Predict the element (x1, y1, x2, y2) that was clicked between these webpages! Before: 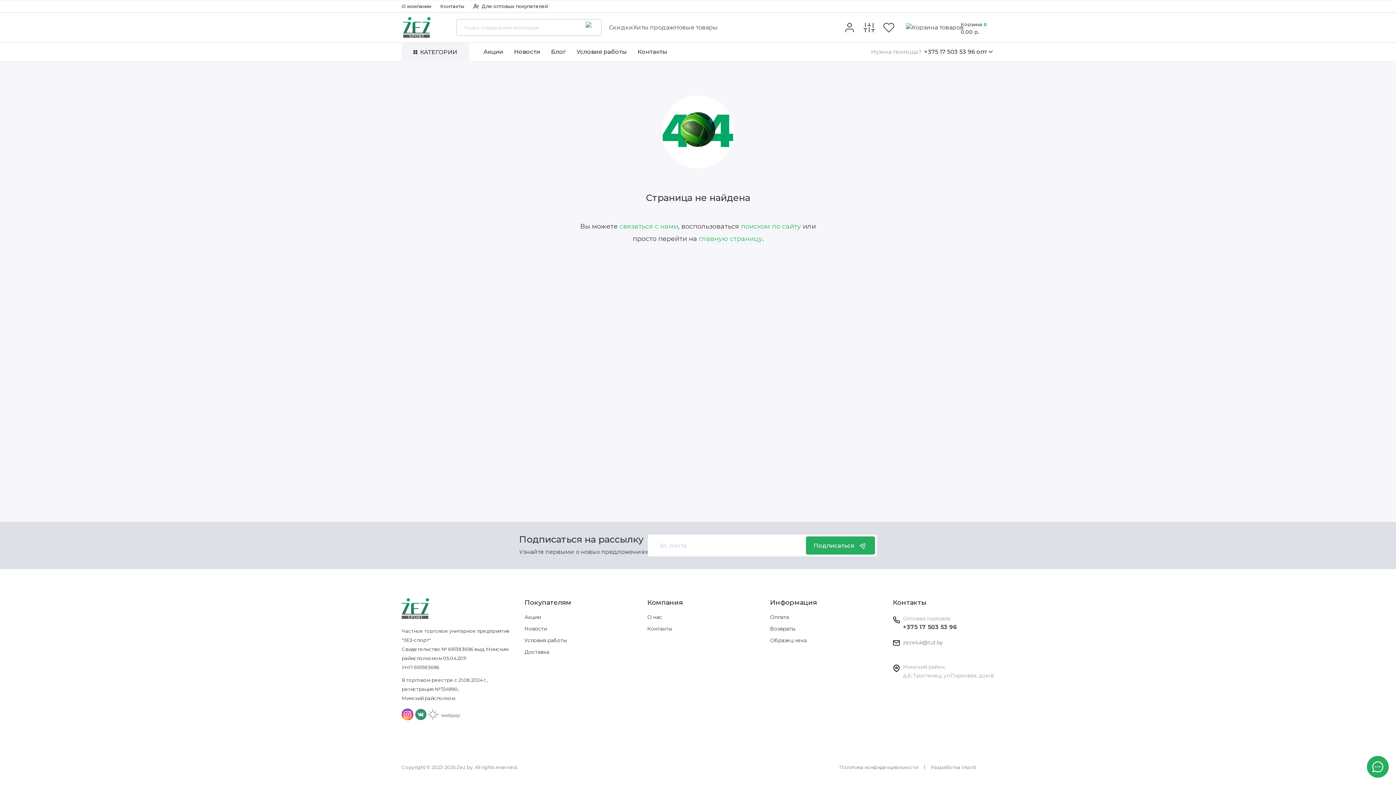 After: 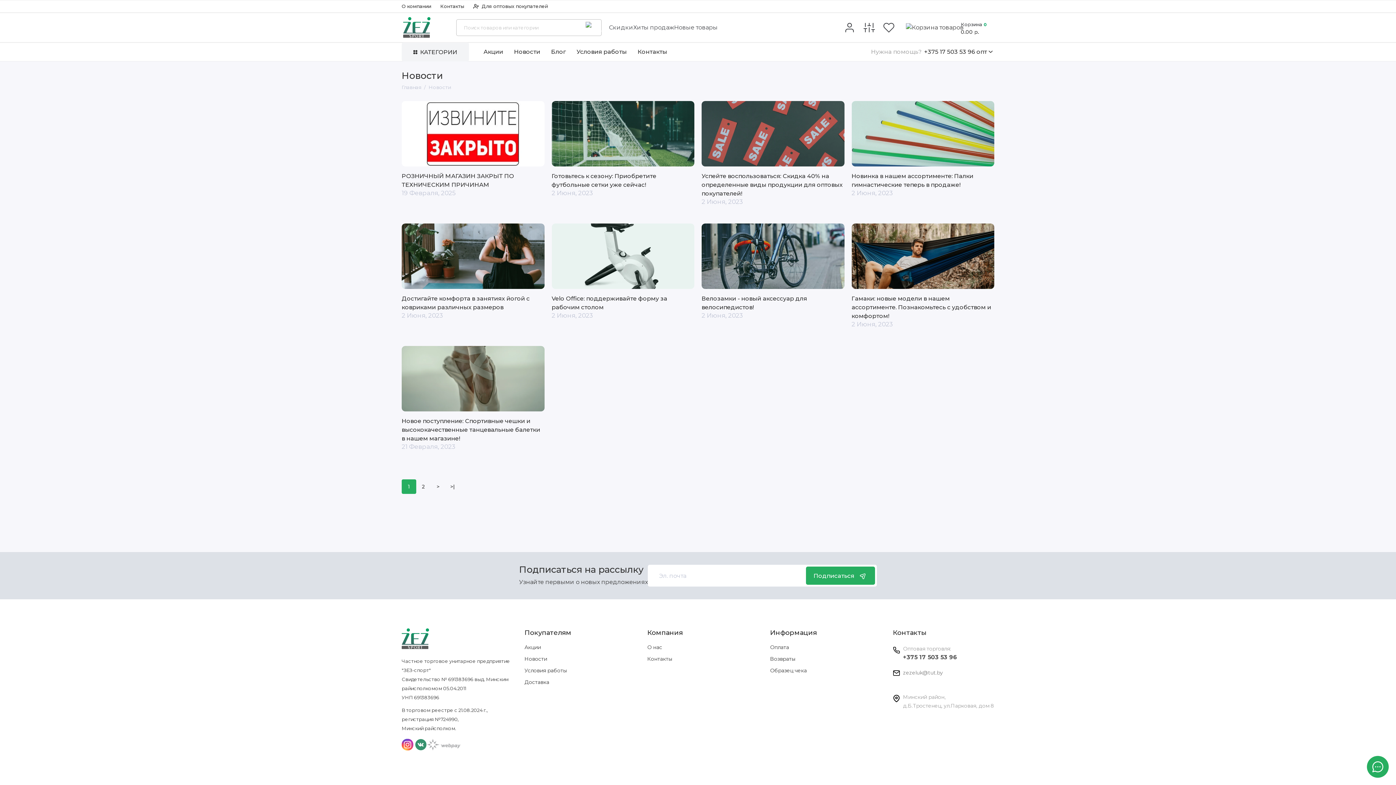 Action: bbox: (508, 45, 545, 58) label: Новости